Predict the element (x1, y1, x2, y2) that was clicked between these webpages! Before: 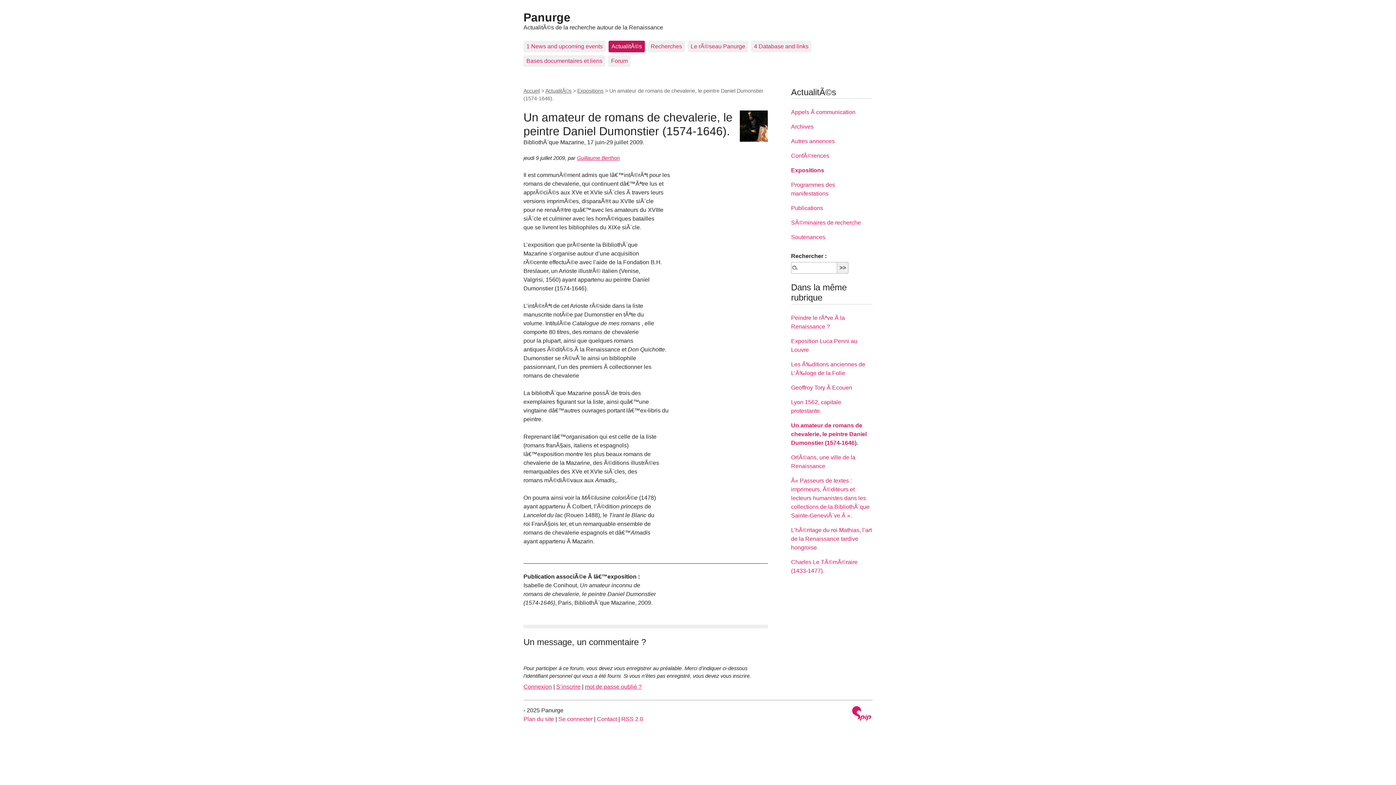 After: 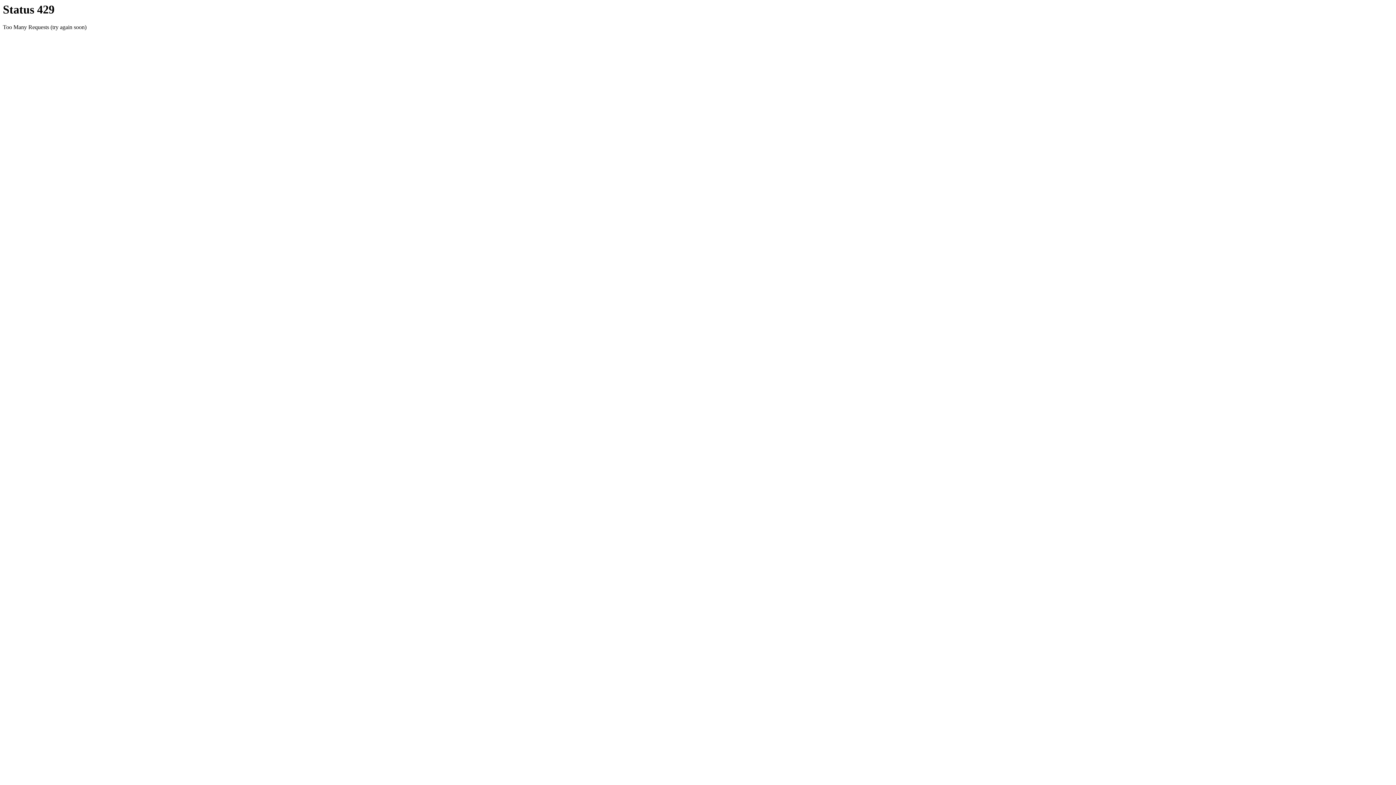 Action: label: Un amateur de romans de chevalerie, le peintre Daniel Dumonstier (1574-1646). bbox: (791, 422, 866, 446)